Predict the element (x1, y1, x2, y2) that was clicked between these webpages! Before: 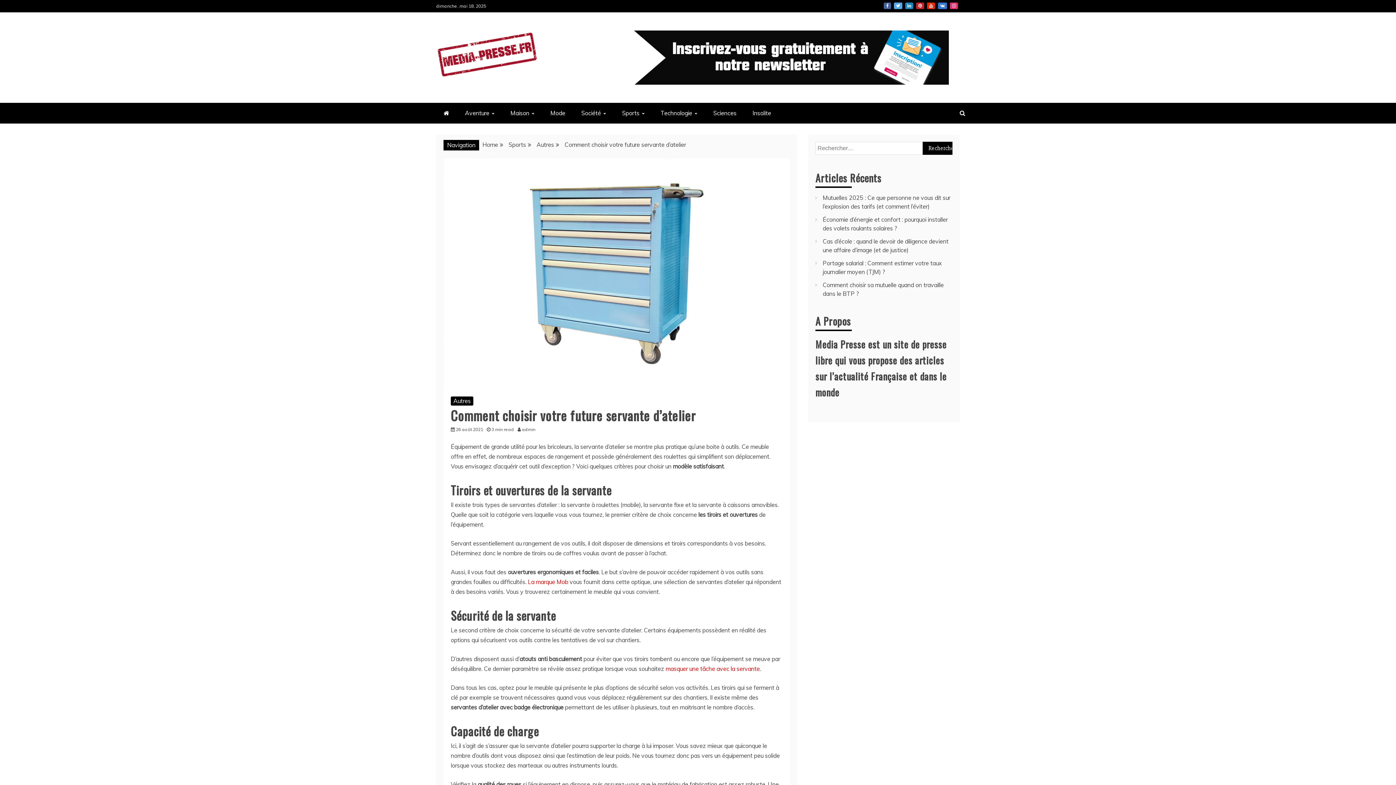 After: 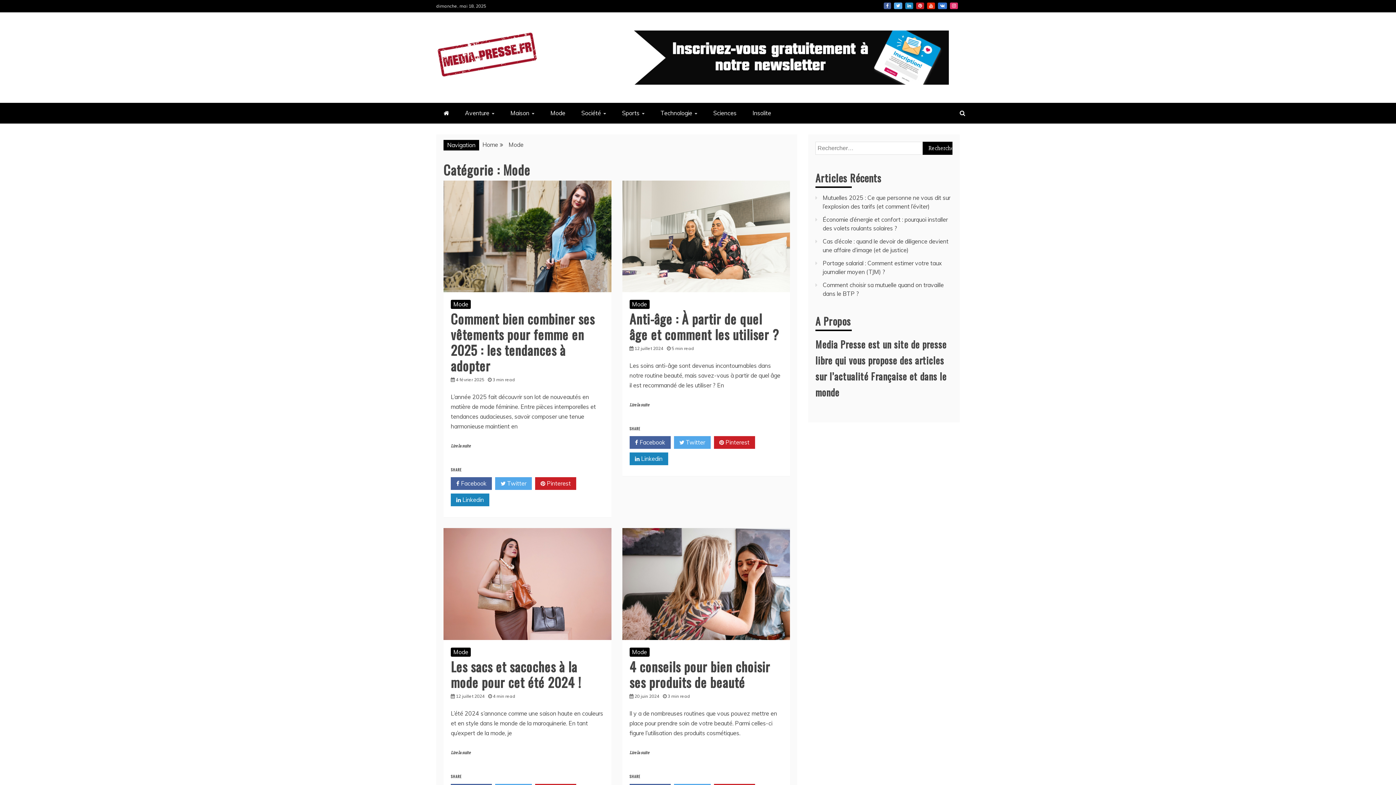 Action: label: Mode bbox: (543, 102, 572, 123)